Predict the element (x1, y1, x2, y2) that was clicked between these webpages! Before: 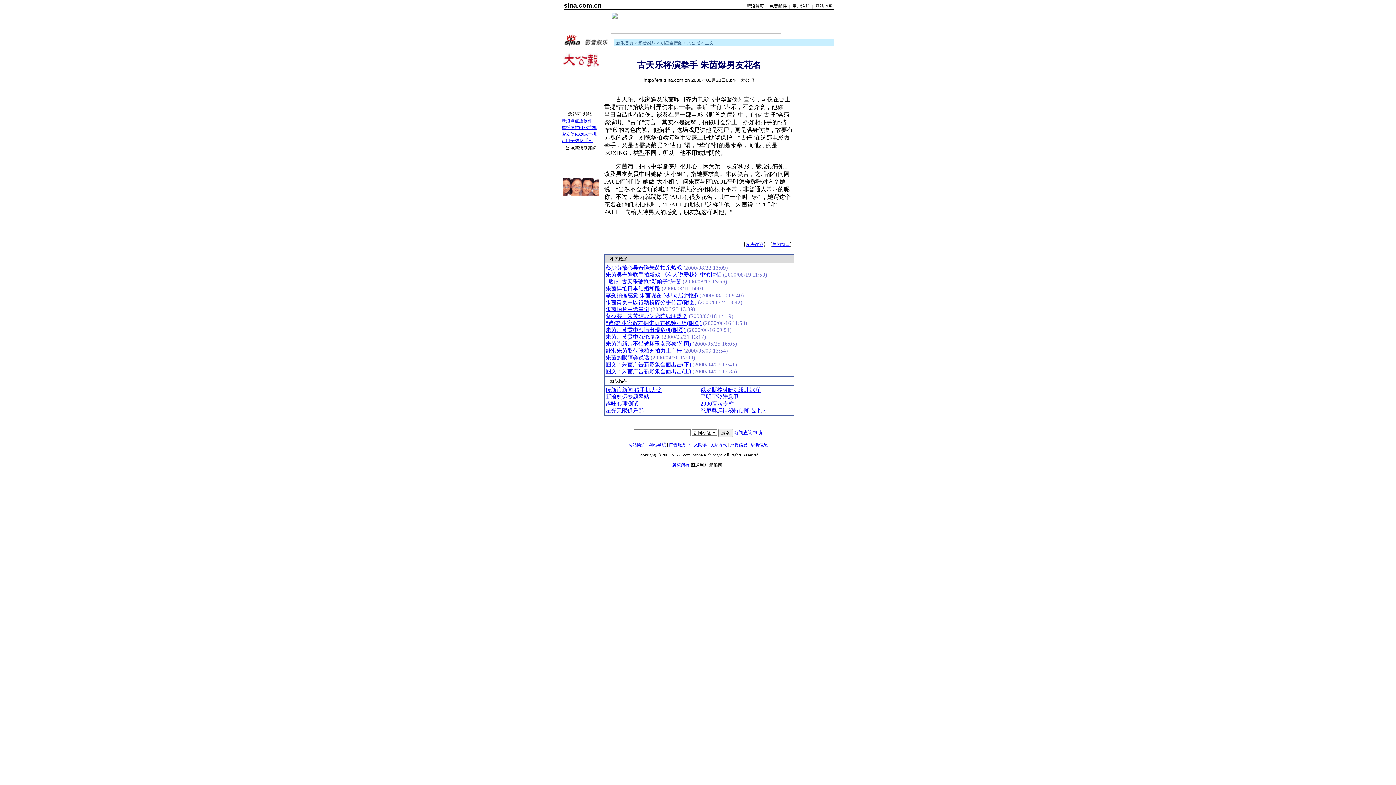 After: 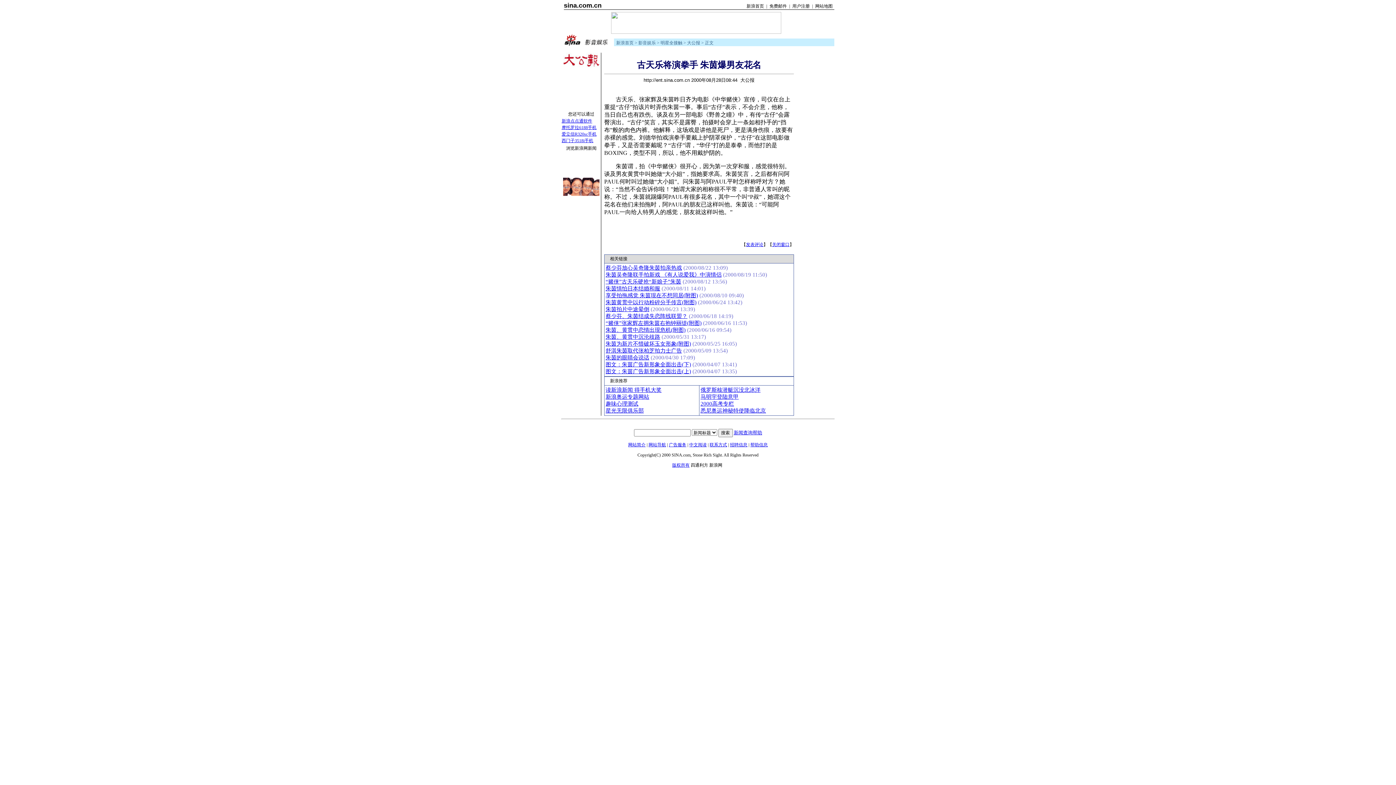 Action: bbox: (605, 320, 701, 326) label: “赌侠”张家辉左拥朱茵右抱钟丽缇(附图)